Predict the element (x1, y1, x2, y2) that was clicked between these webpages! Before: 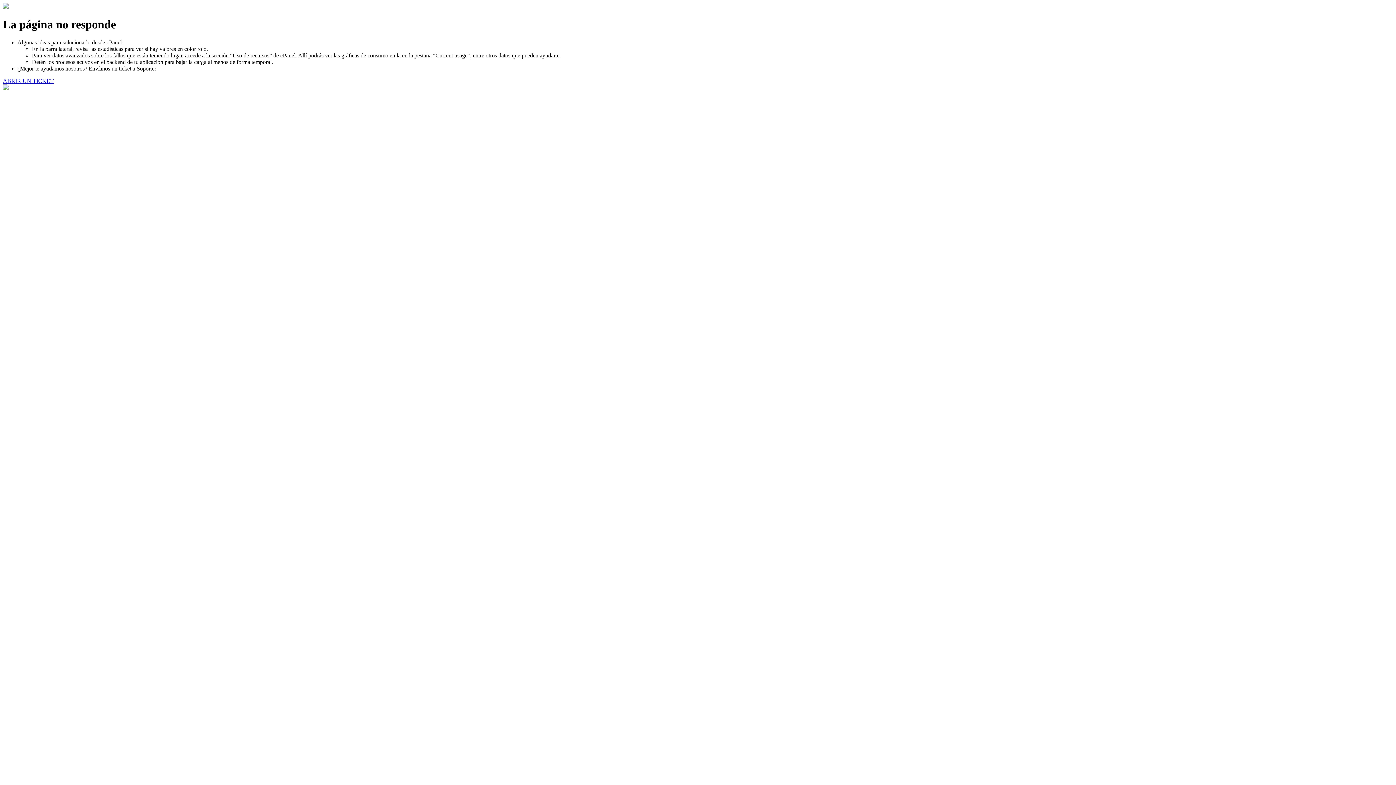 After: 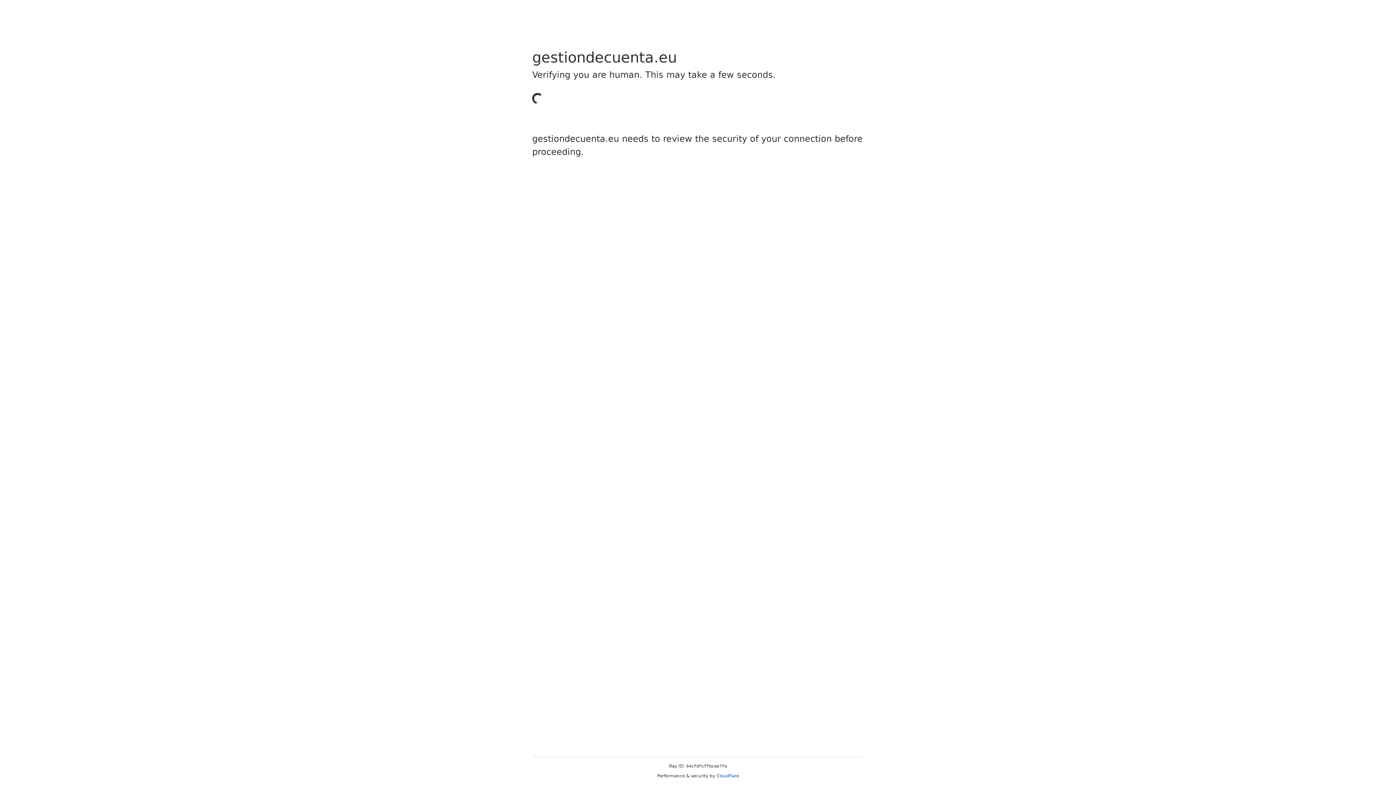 Action: label: ABRIR UN TICKET bbox: (2, 77, 53, 83)